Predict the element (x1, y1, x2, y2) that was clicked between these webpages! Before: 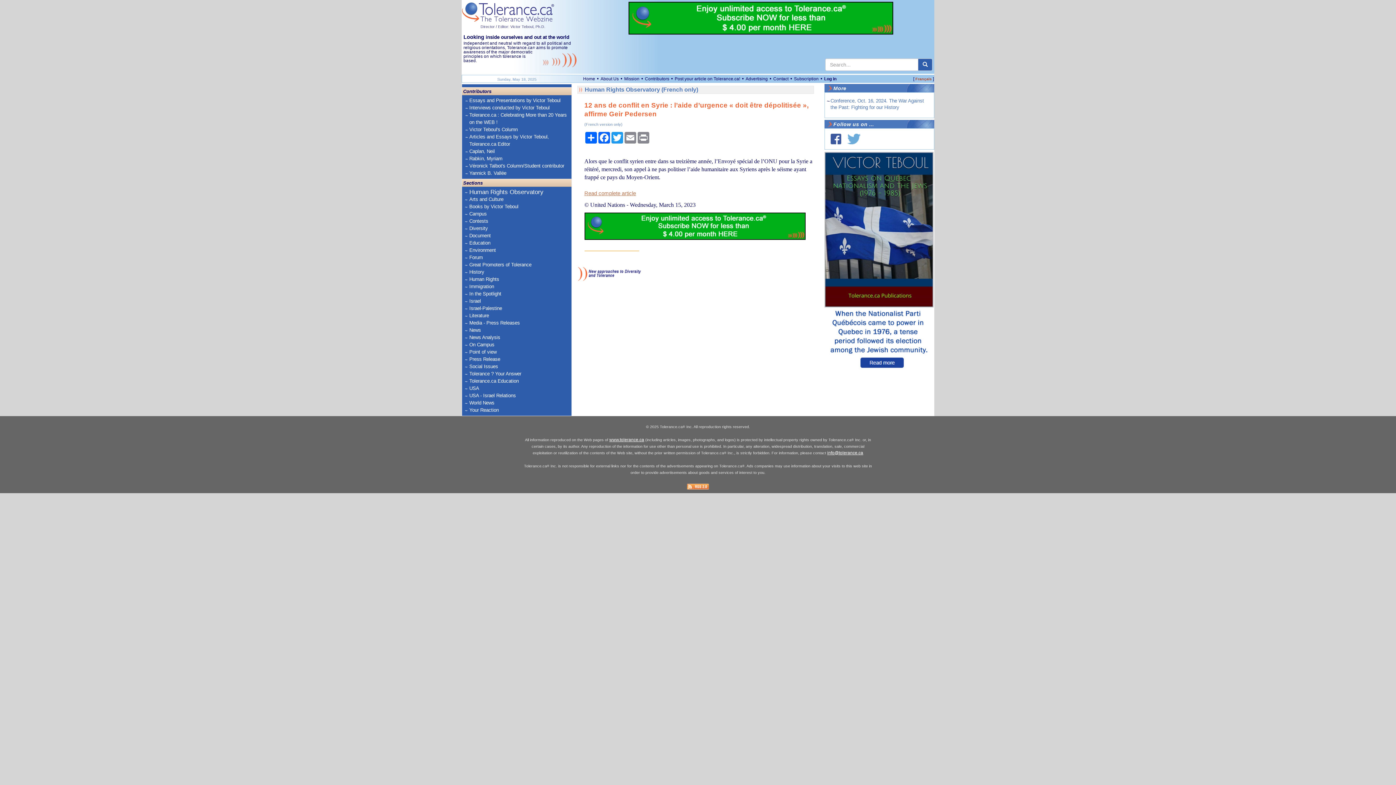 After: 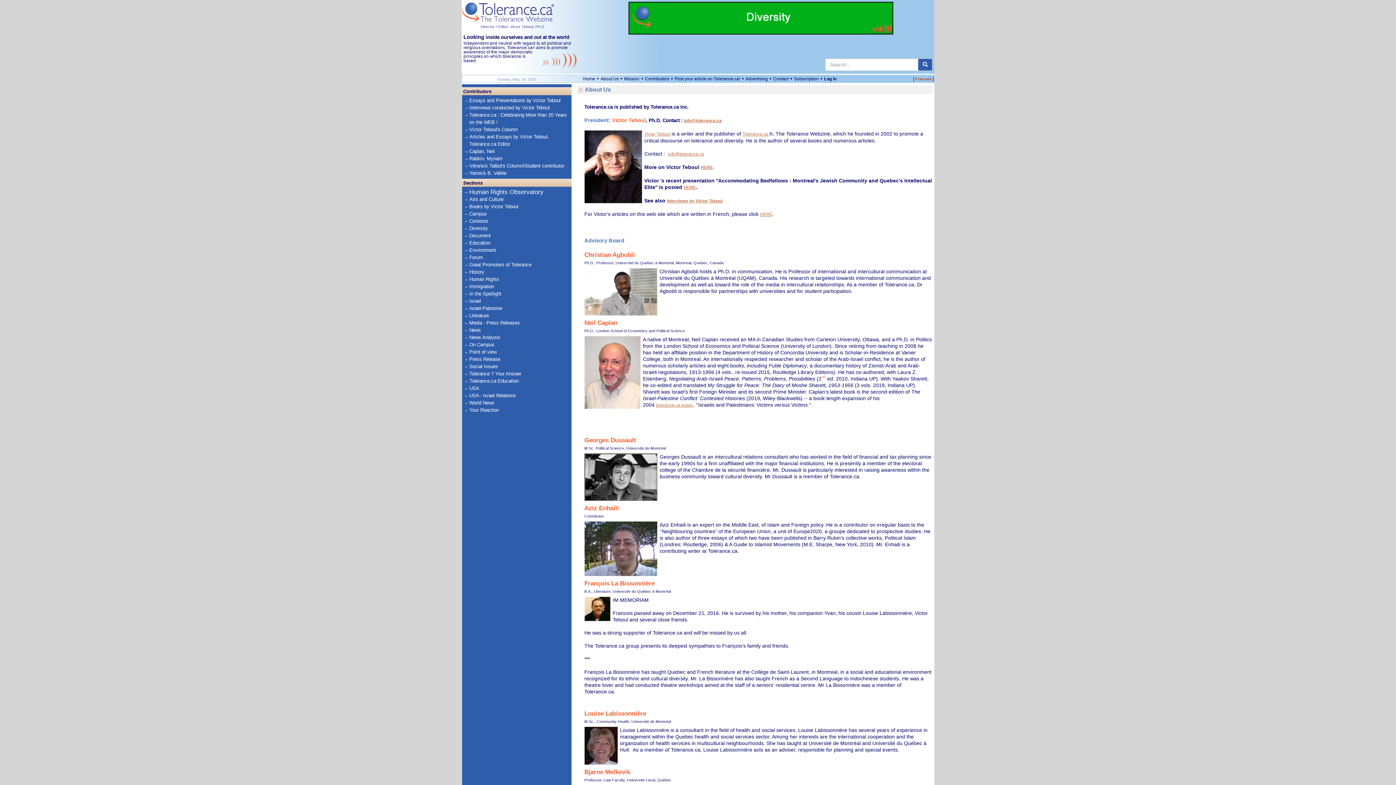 Action: bbox: (600, 76, 619, 81) label: About Us